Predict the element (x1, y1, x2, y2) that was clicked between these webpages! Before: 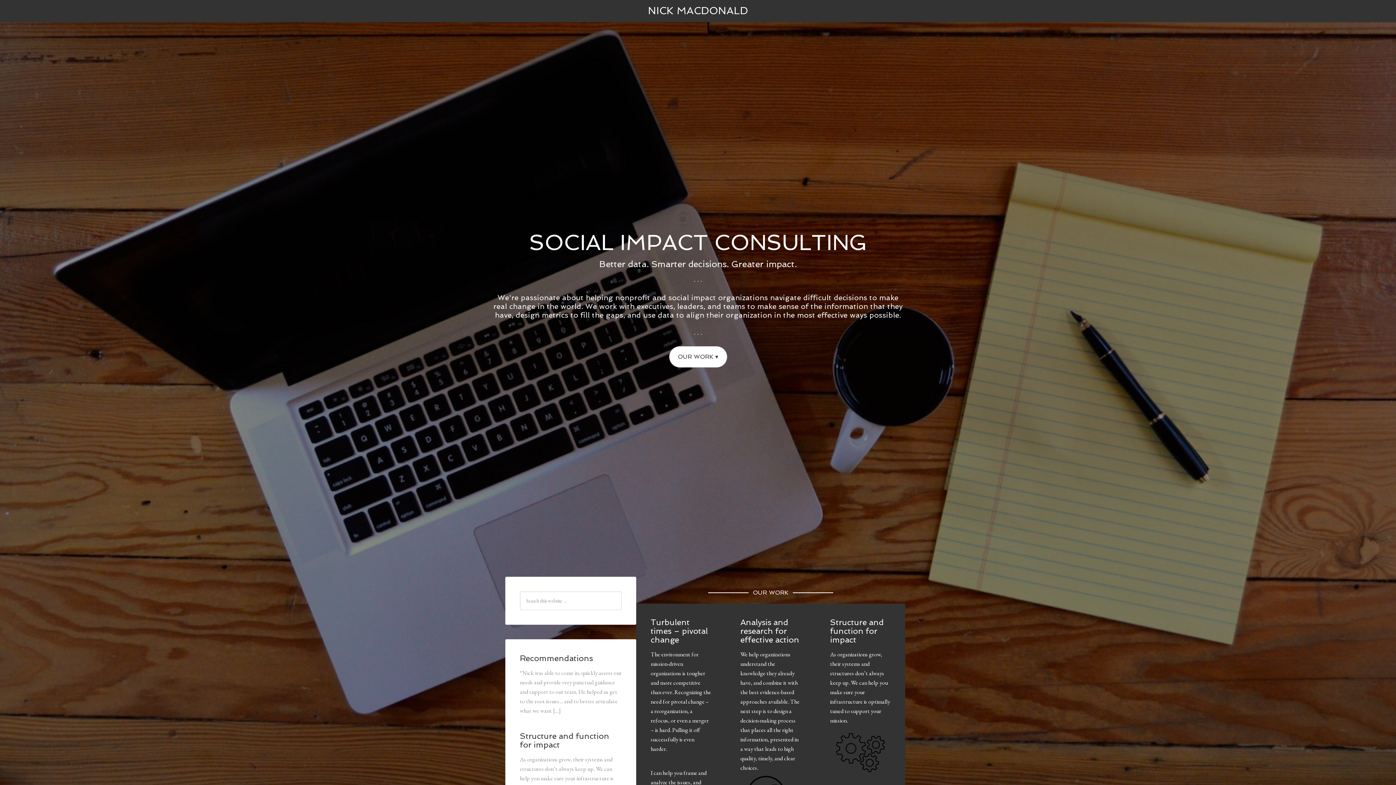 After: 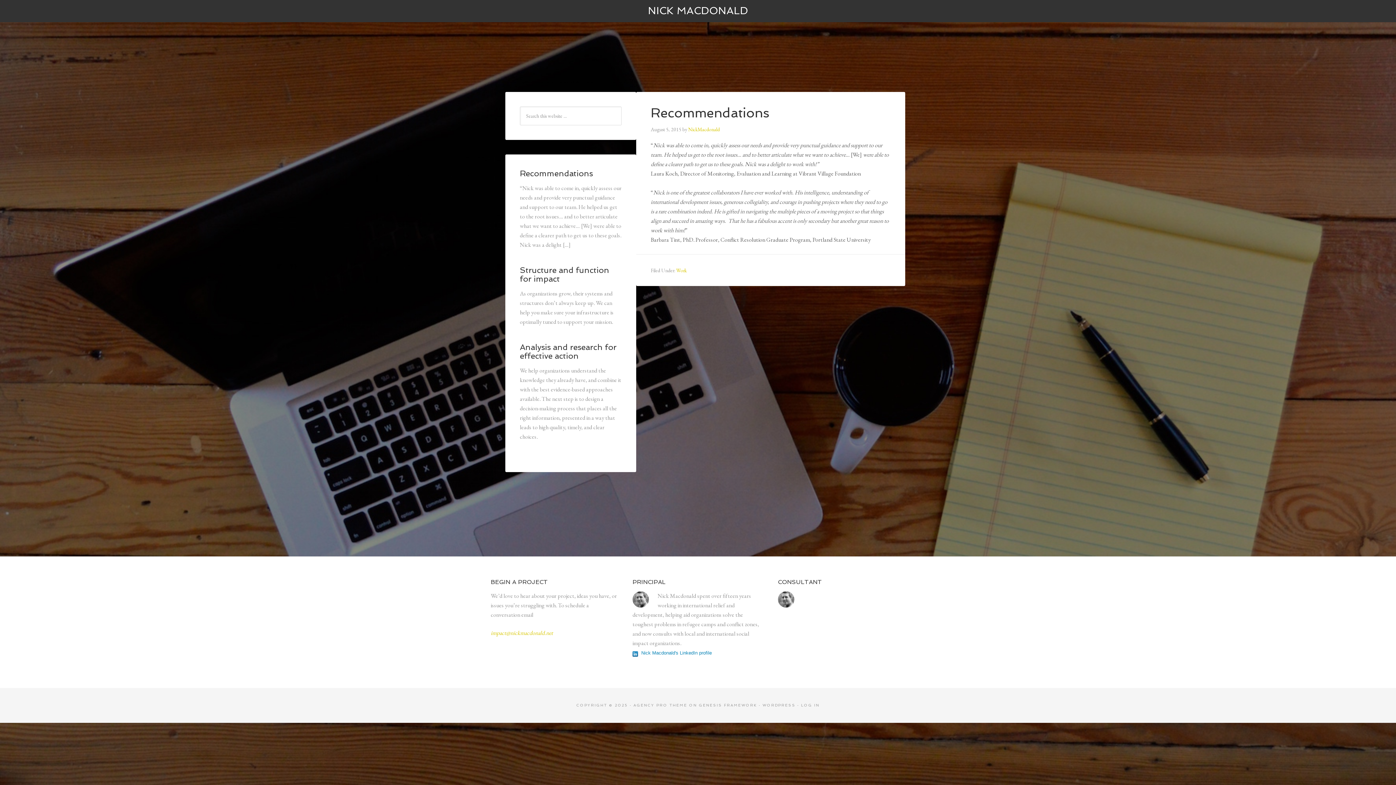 Action: bbox: (520, 653, 593, 663) label: Recommendations